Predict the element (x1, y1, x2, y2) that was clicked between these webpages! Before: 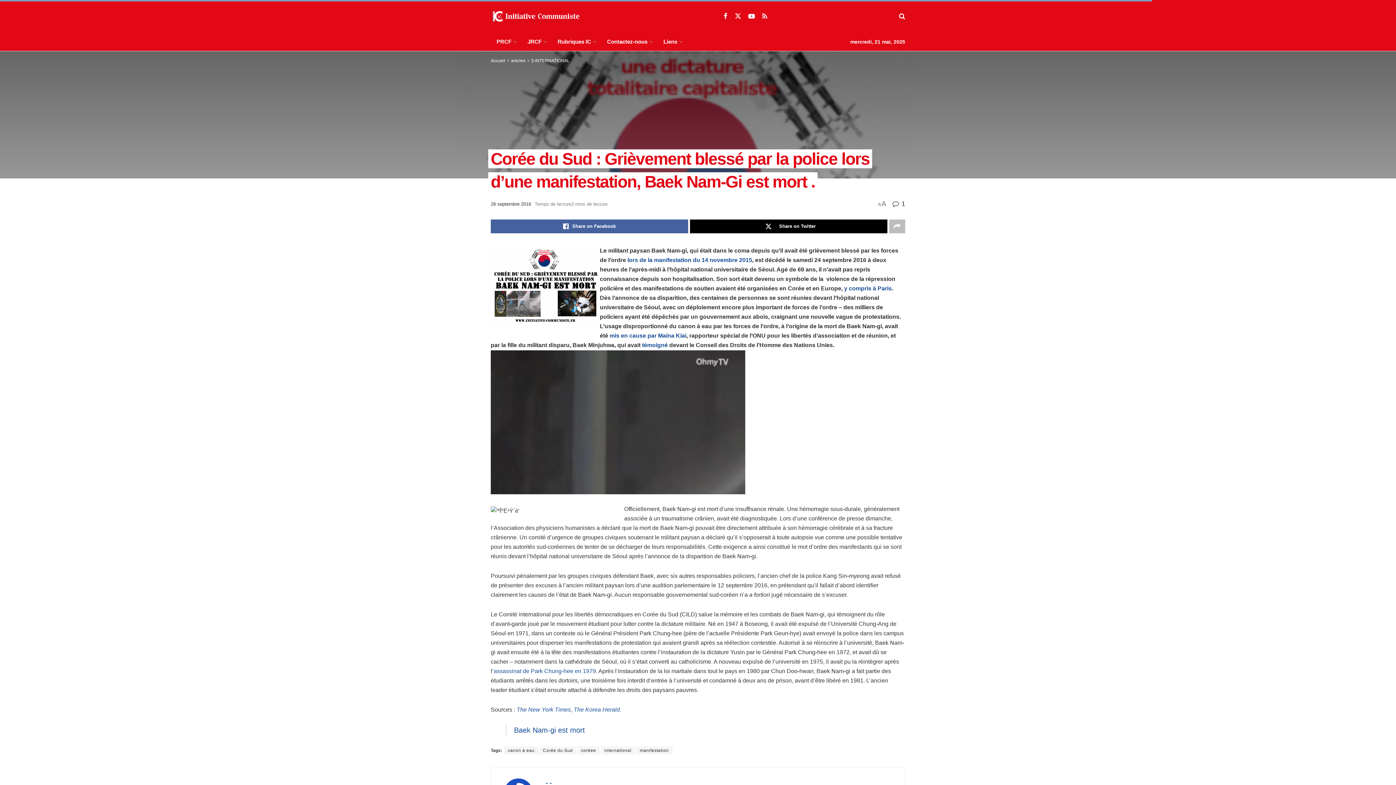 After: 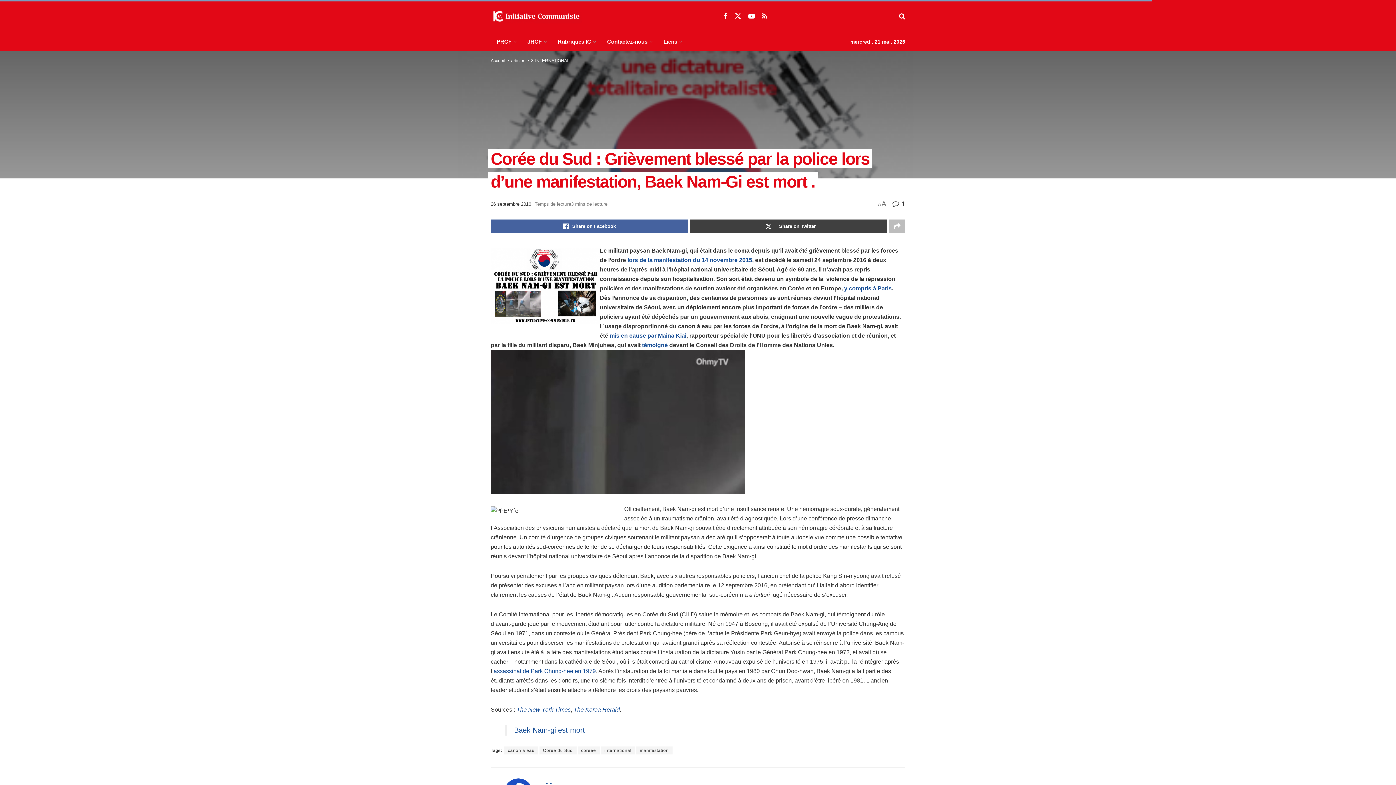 Action: label: Share on Twitter bbox: (690, 219, 887, 233)